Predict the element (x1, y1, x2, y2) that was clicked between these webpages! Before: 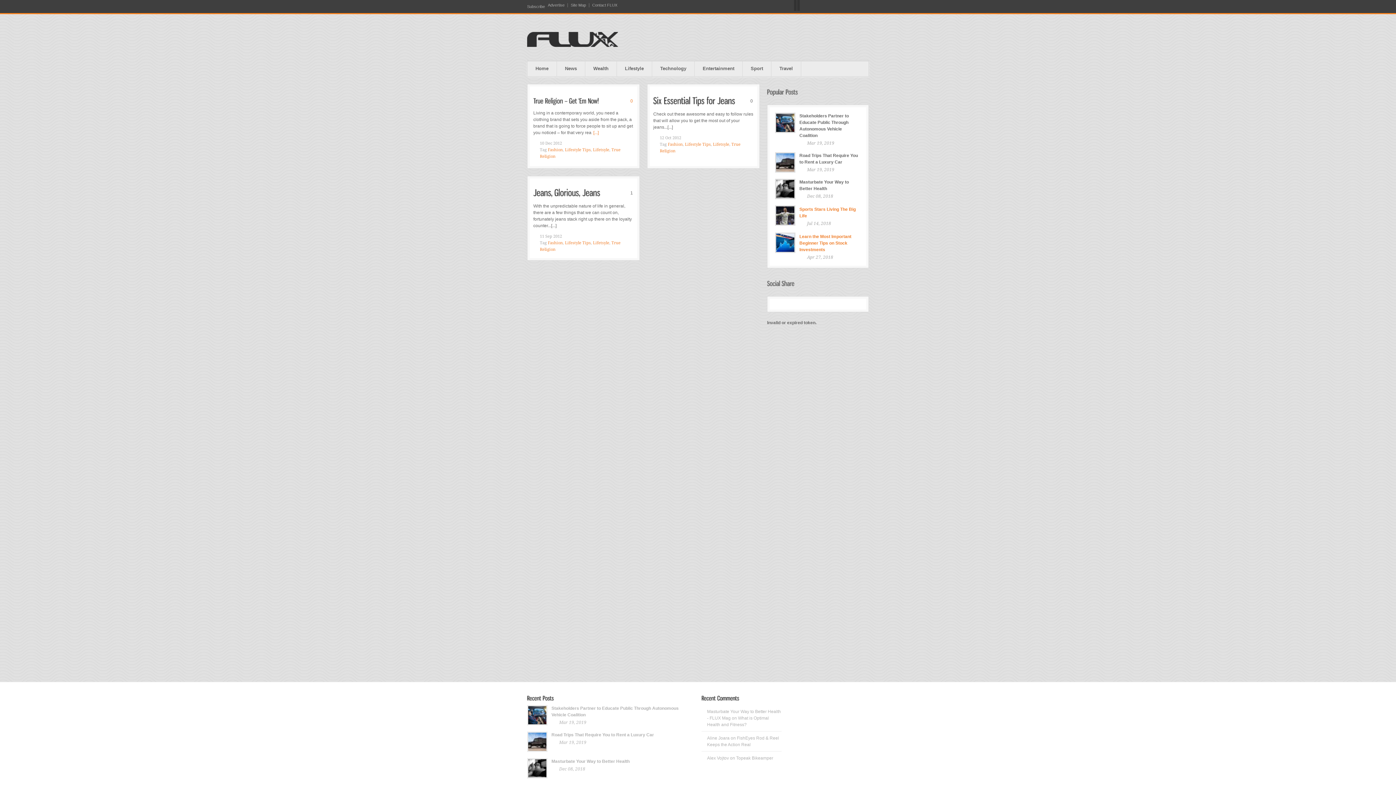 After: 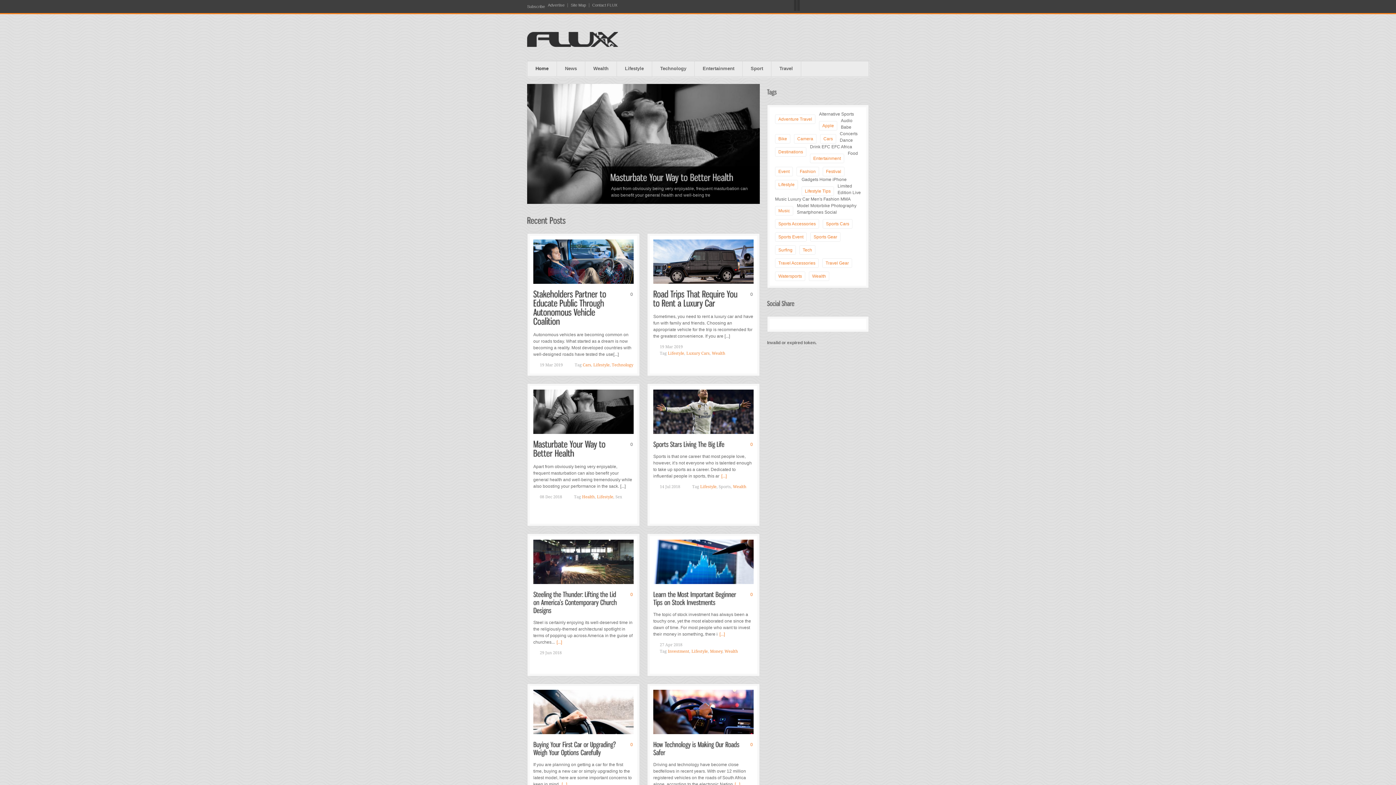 Action: bbox: (527, 61, 557, 76) label: Home